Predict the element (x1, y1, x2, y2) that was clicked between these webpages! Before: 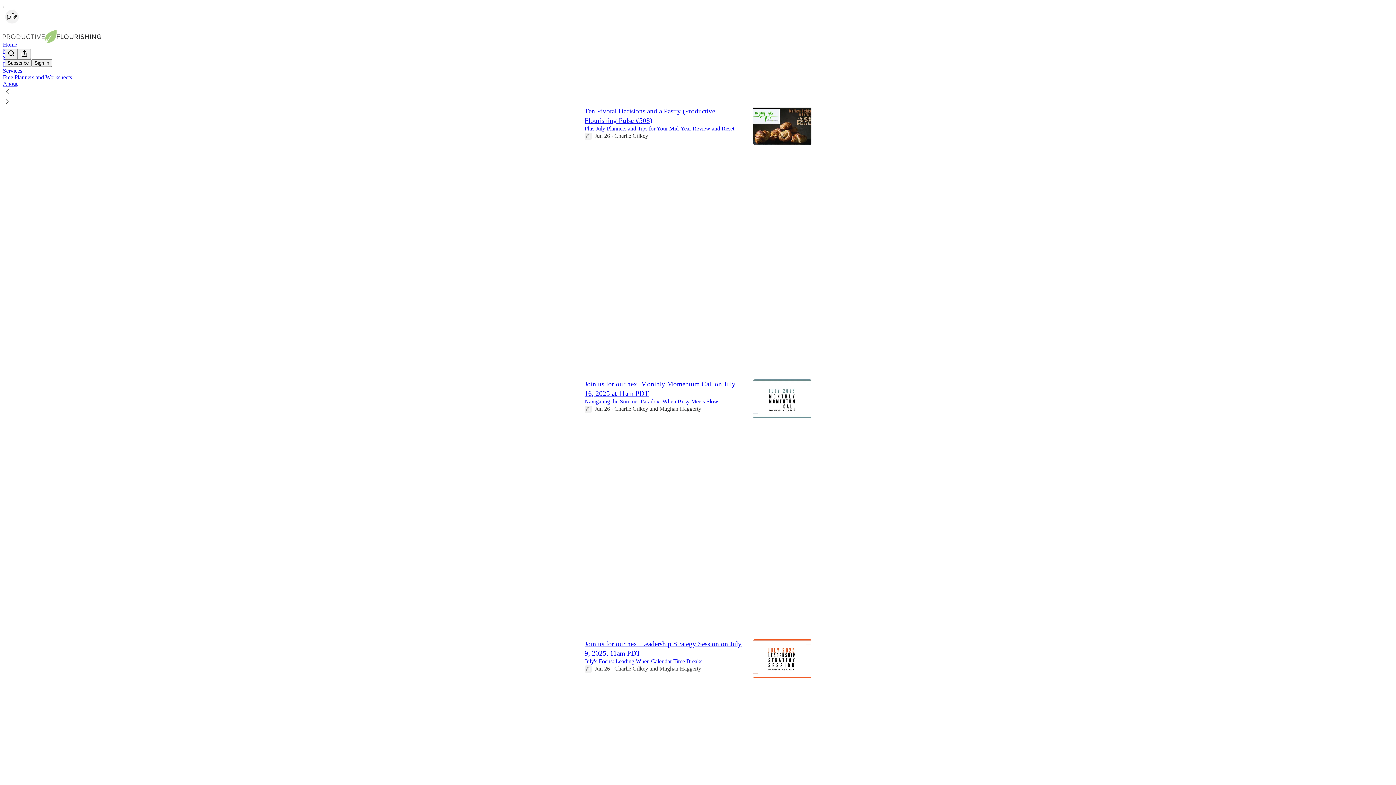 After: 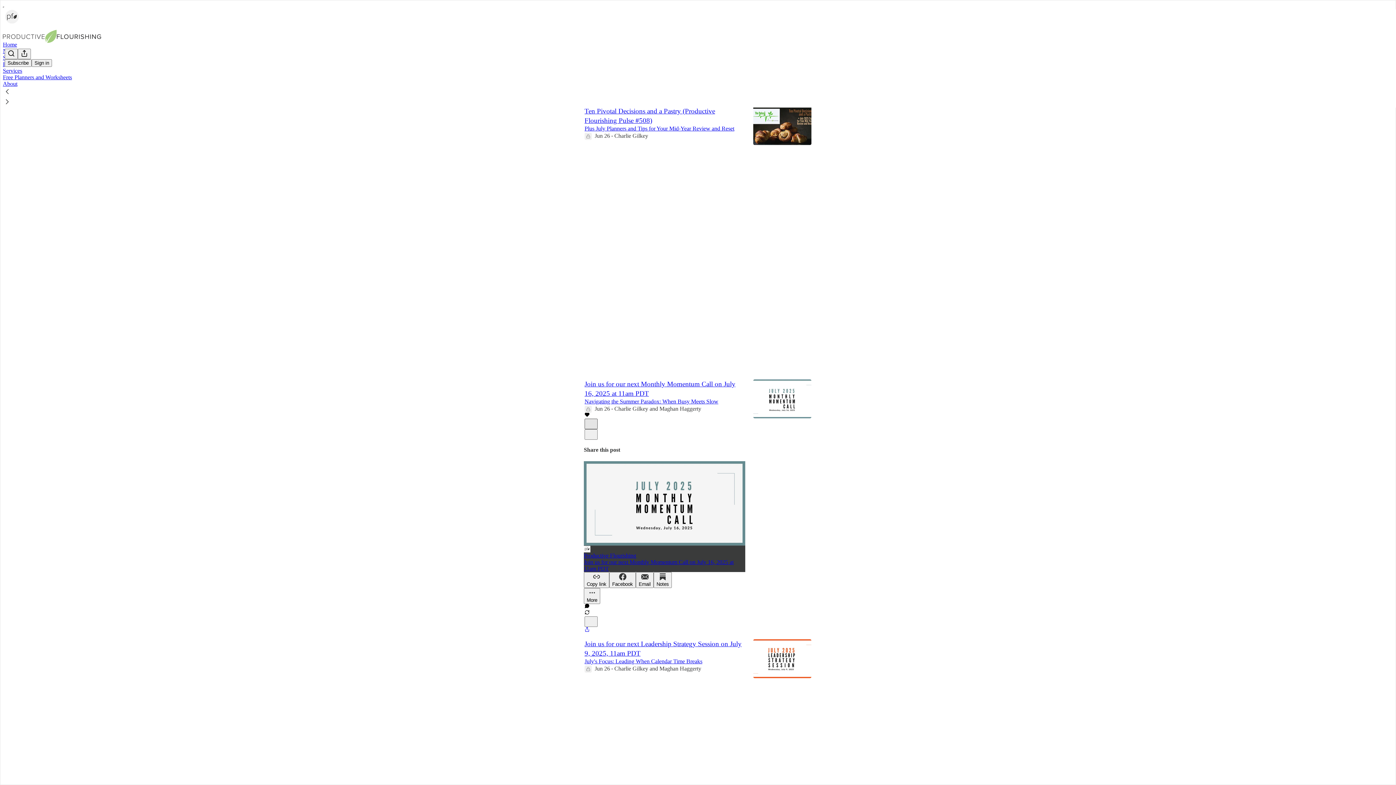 Action: bbox: (584, 418, 597, 429) label: X